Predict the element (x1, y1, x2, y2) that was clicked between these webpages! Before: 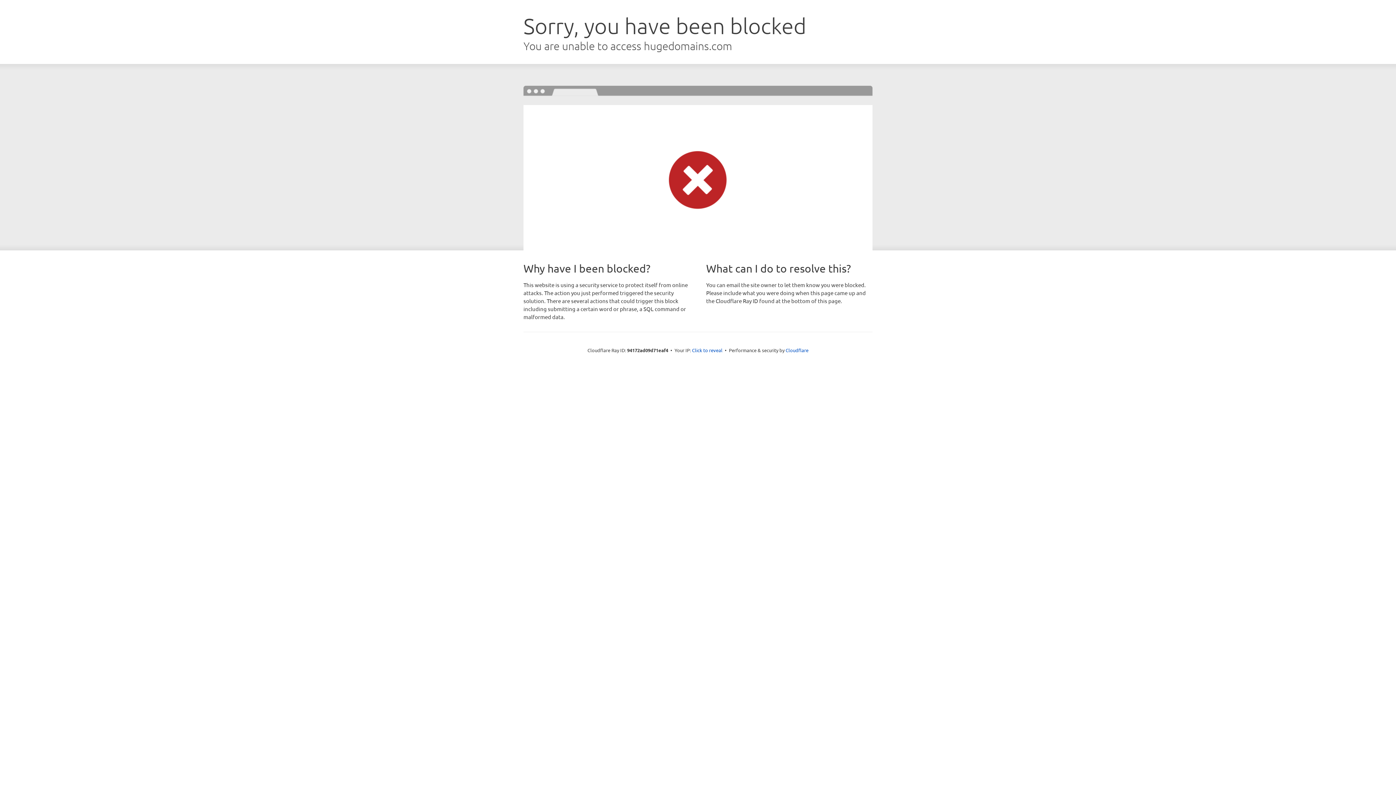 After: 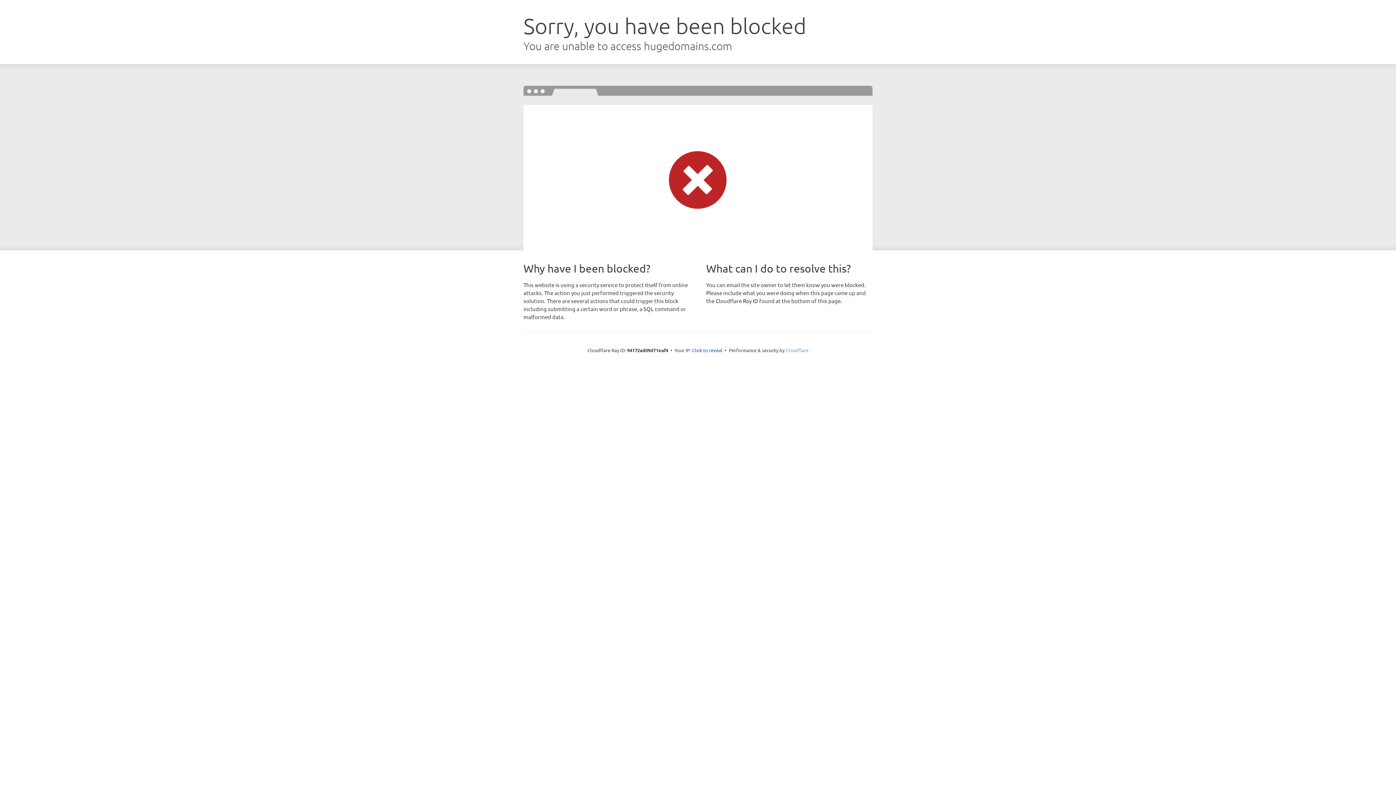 Action: label: Cloudflare bbox: (785, 347, 808, 353)